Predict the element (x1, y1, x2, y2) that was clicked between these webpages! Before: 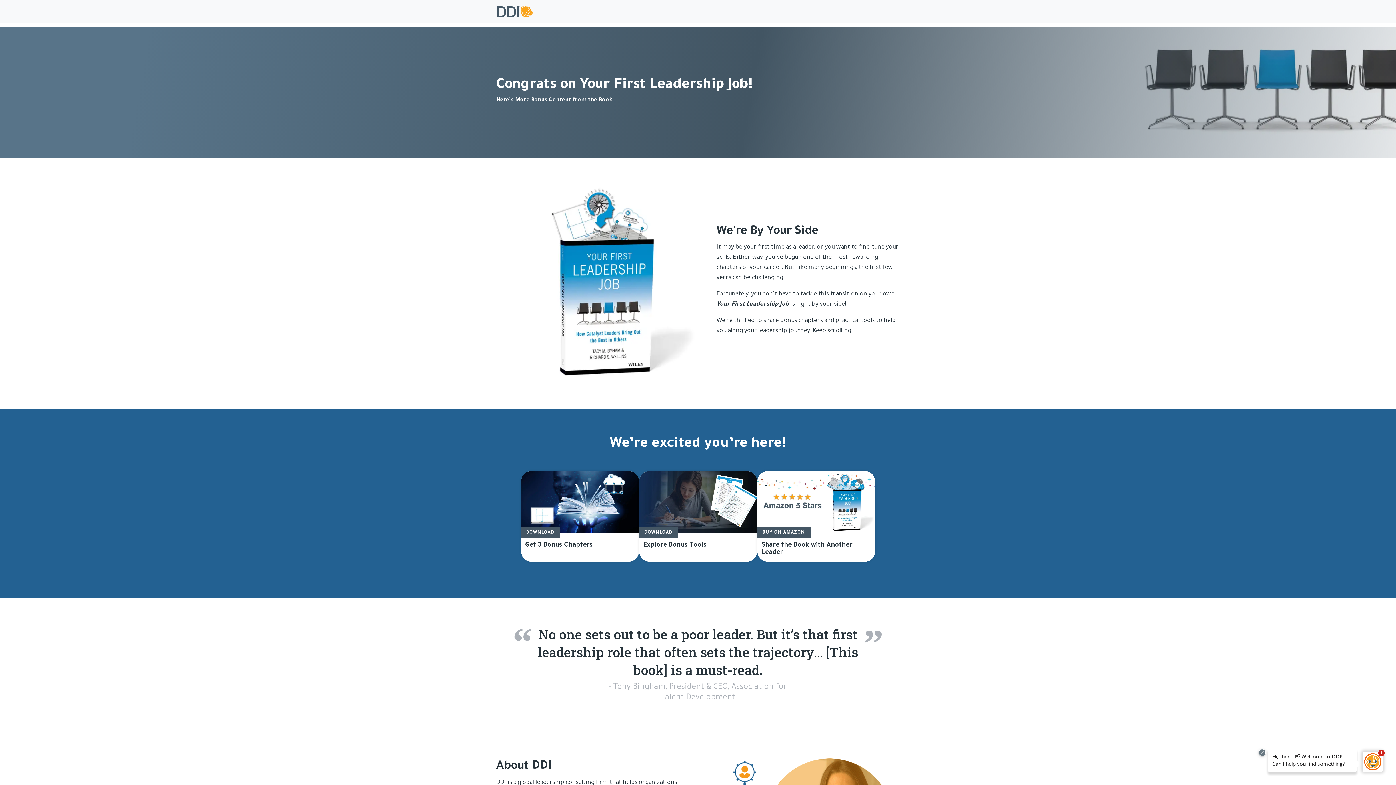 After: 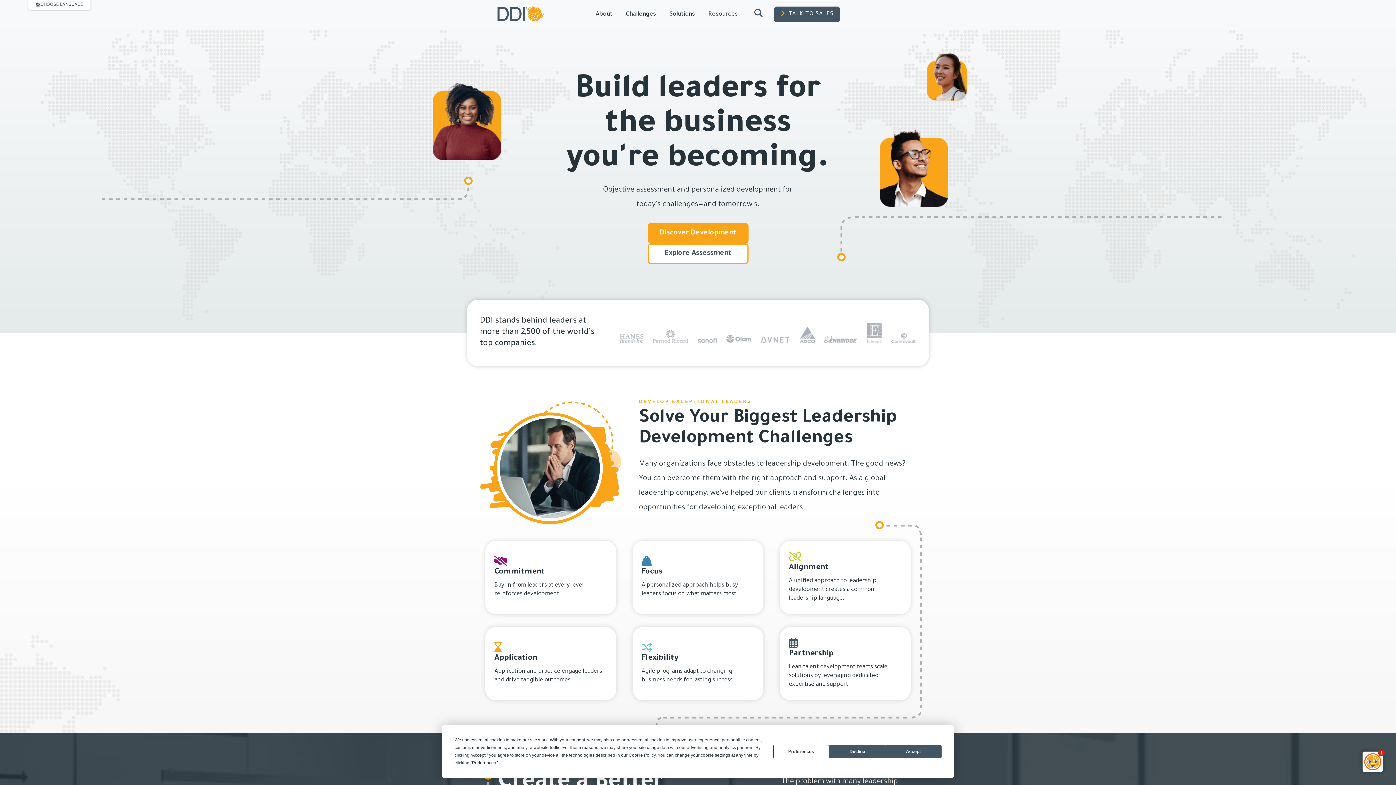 Action: label: DDI World bbox: (496, 3, 534, 20)